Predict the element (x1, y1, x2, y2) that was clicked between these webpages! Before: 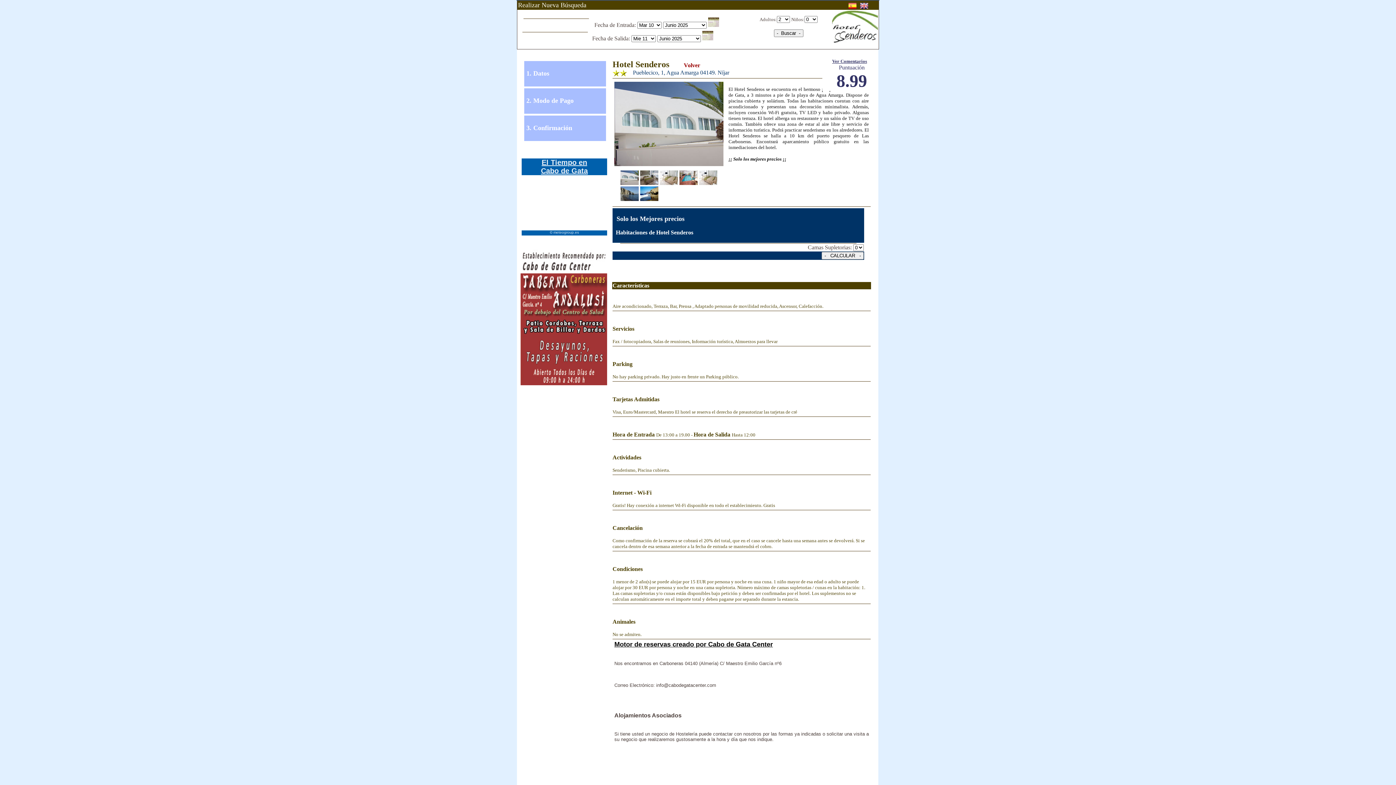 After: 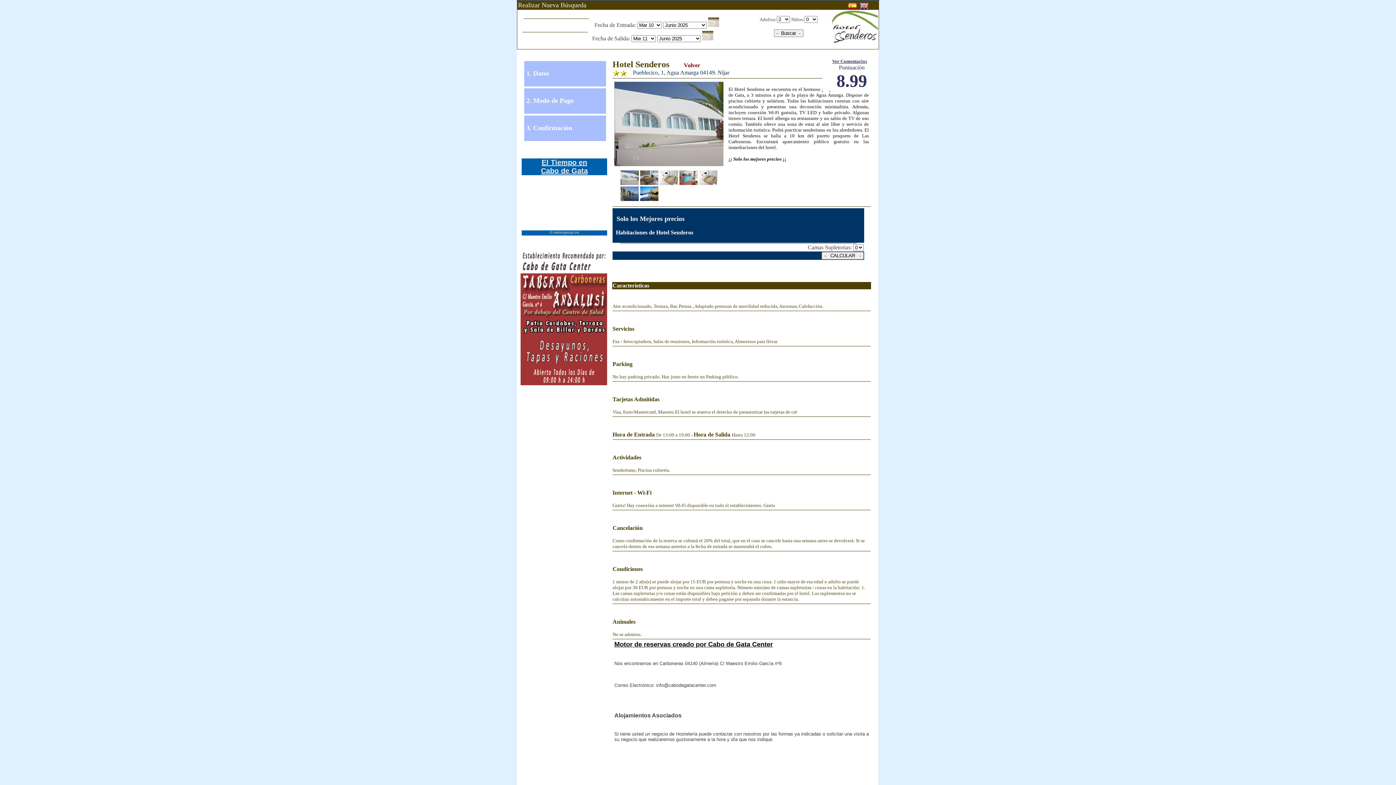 Action: bbox: (613, 216, 684, 222) label:   Solo los Mejores precios